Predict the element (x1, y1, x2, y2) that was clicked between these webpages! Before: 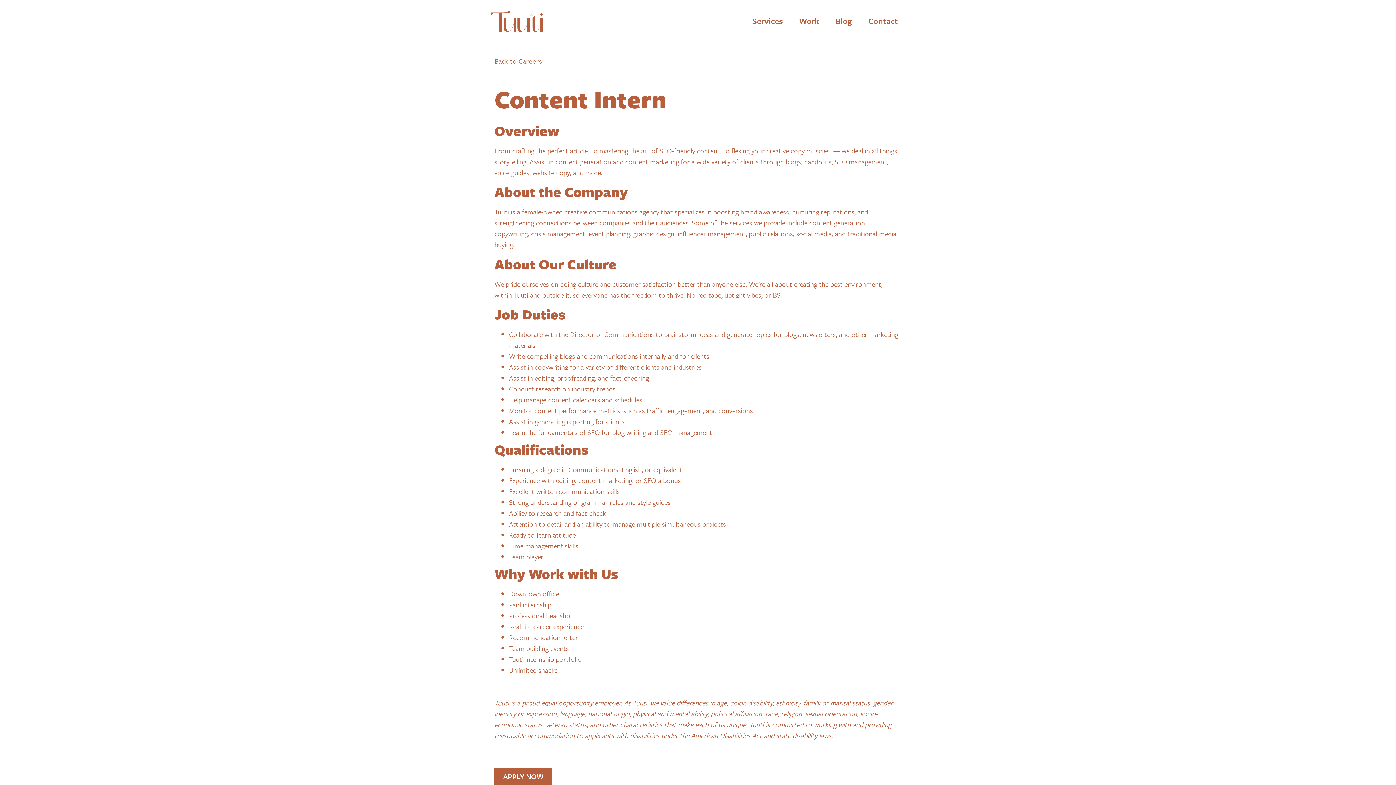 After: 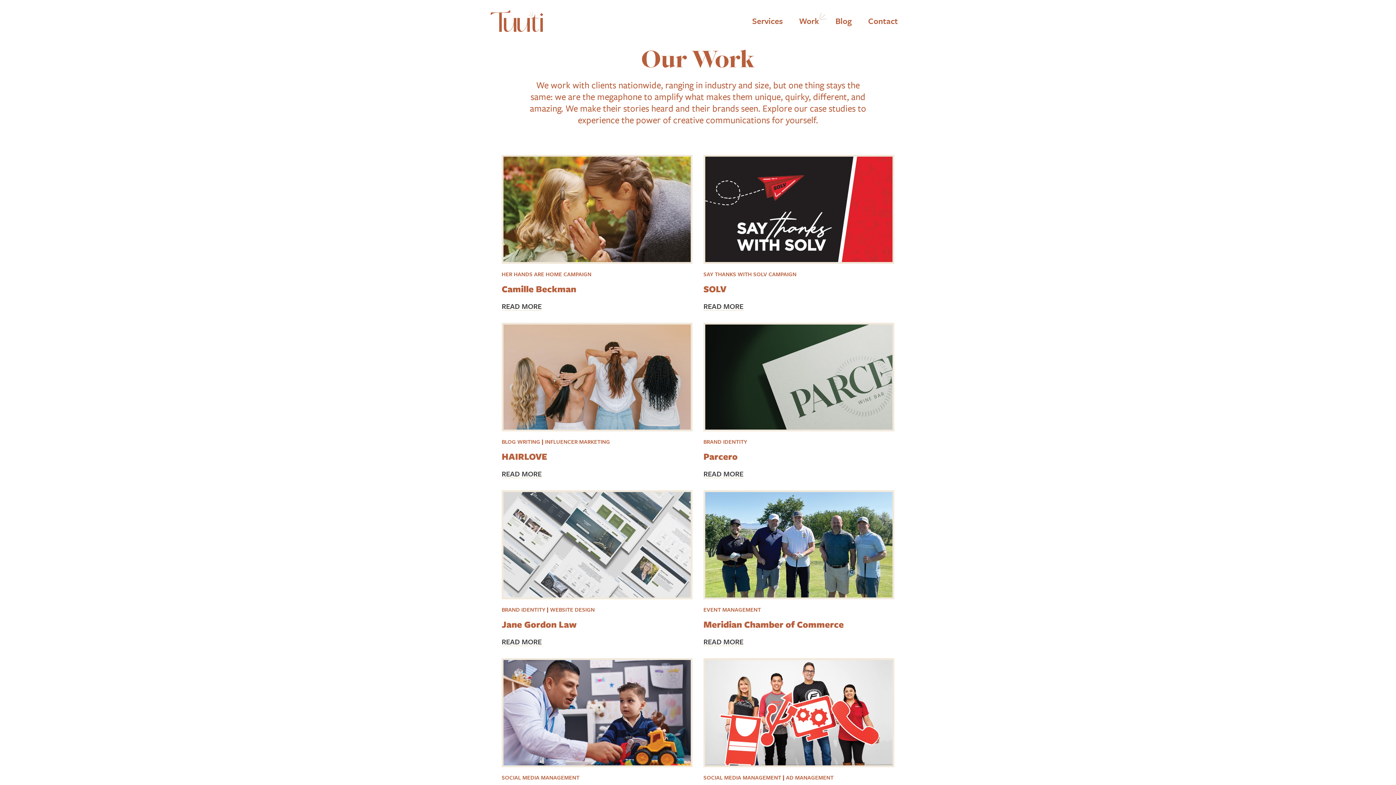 Action: label: Work bbox: (792, 12, 826, 29)